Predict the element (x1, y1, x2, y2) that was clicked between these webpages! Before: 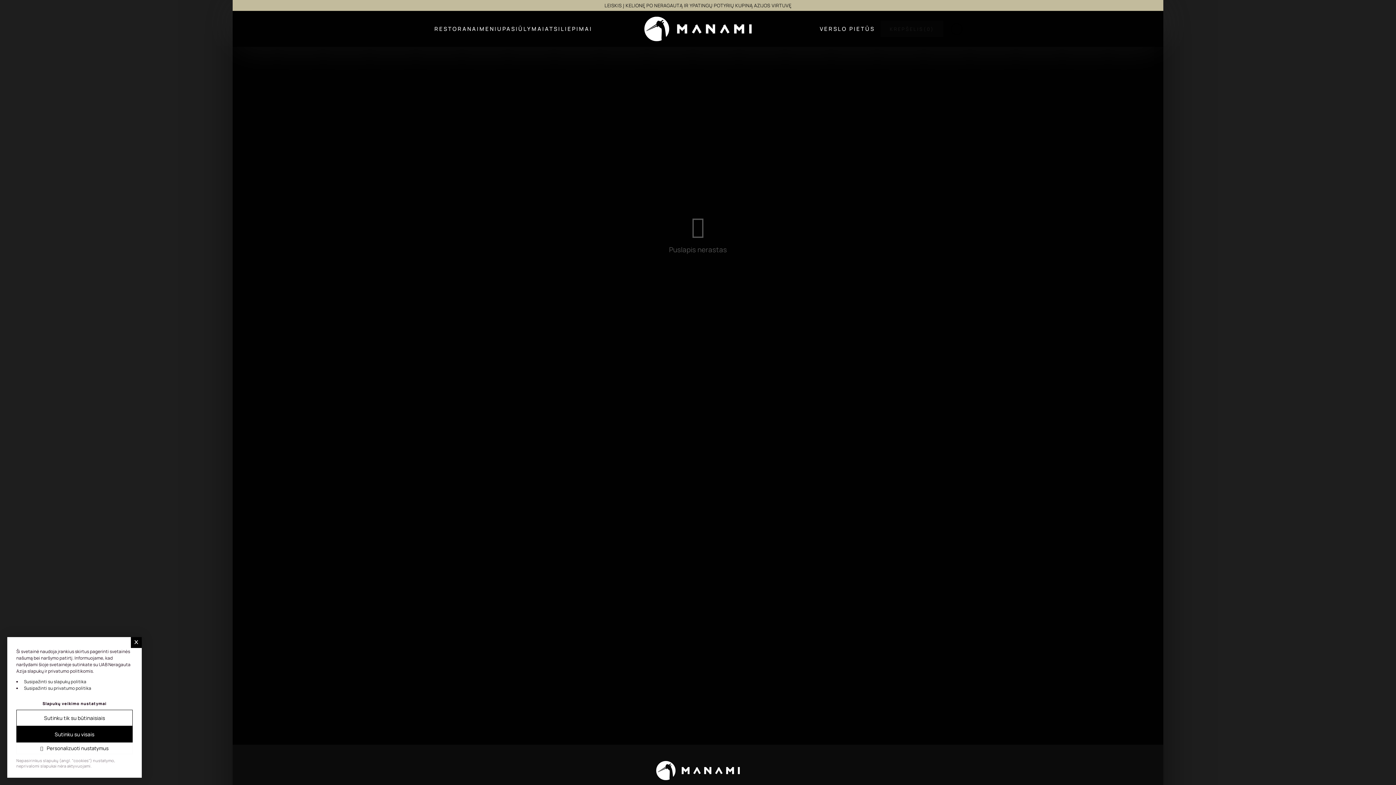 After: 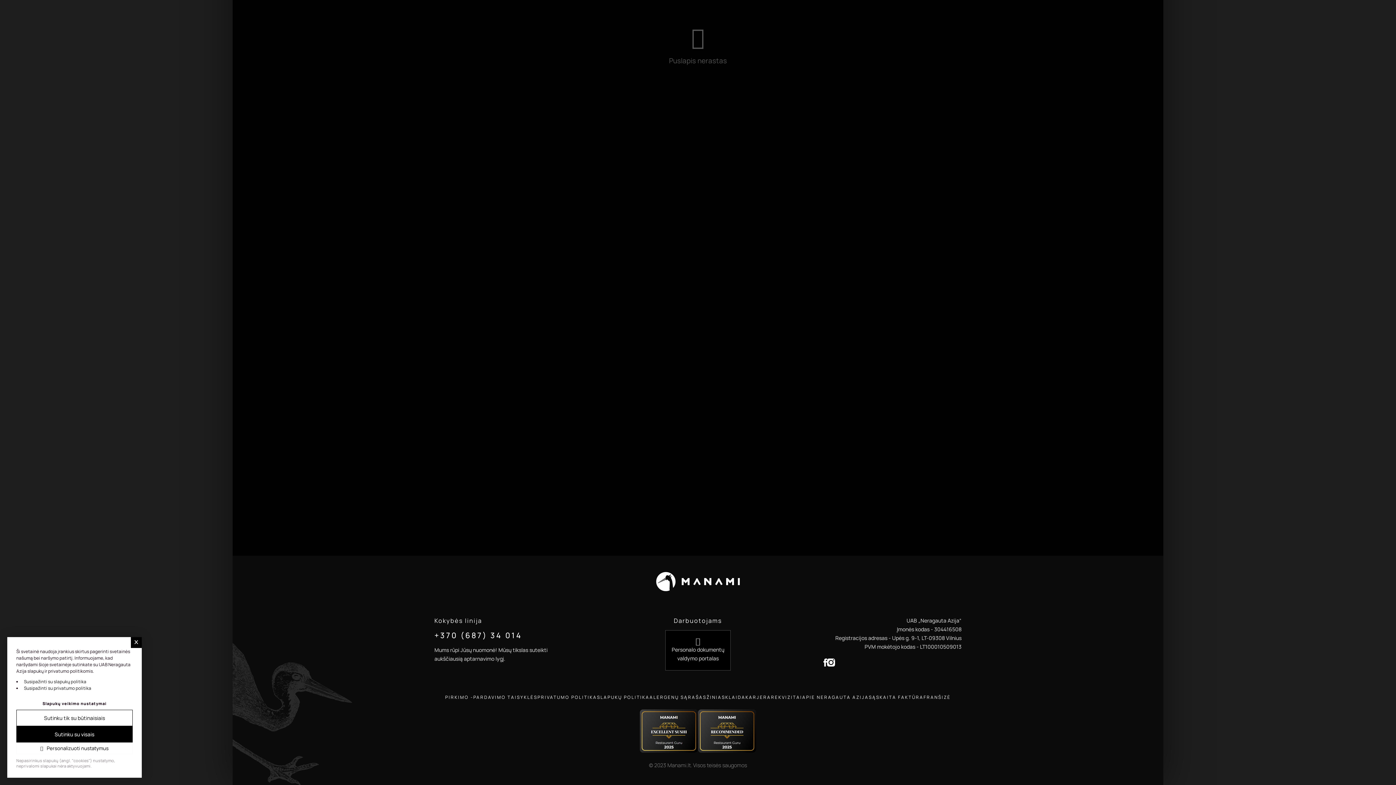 Action: bbox: (2, 607, 264, 613)